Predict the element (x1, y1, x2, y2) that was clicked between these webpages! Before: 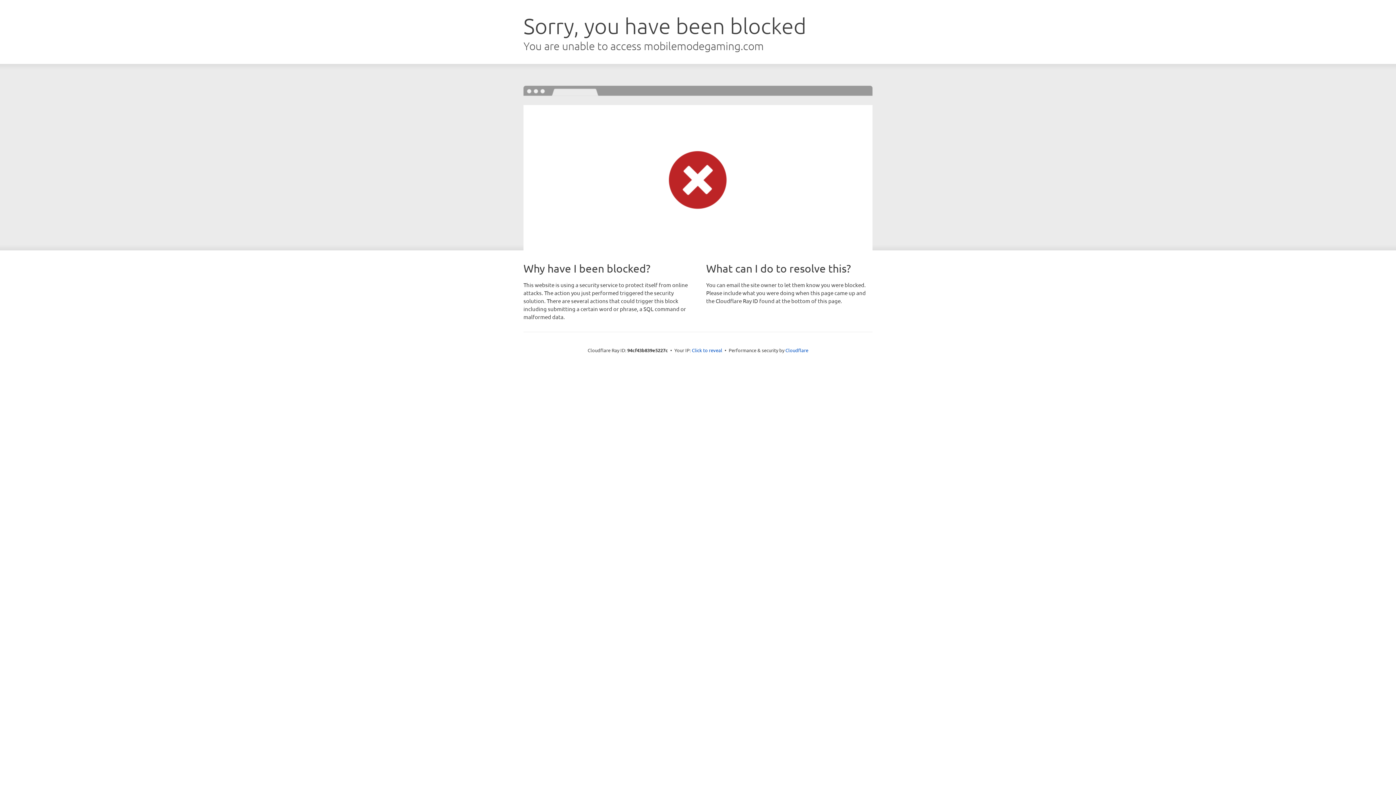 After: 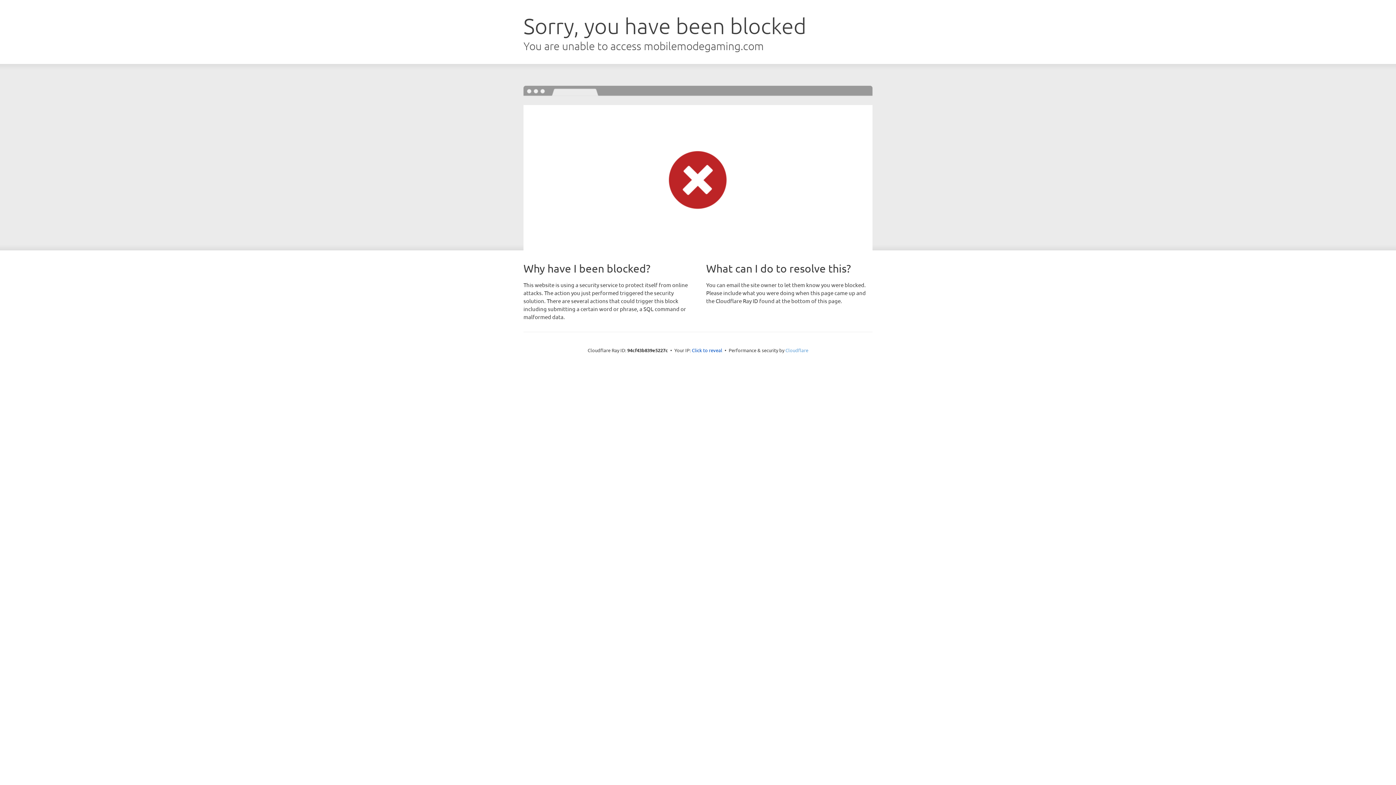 Action: label: Cloudflare bbox: (785, 347, 808, 353)